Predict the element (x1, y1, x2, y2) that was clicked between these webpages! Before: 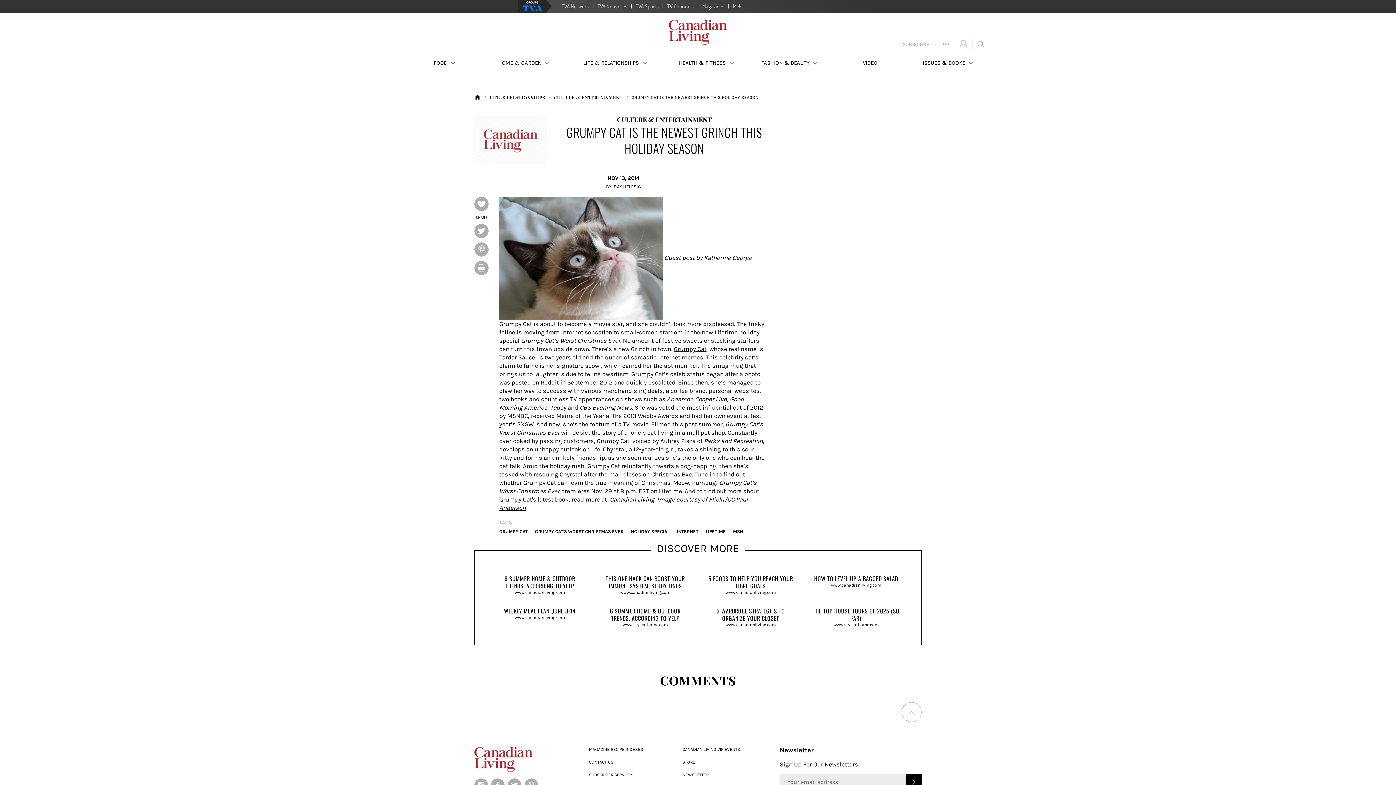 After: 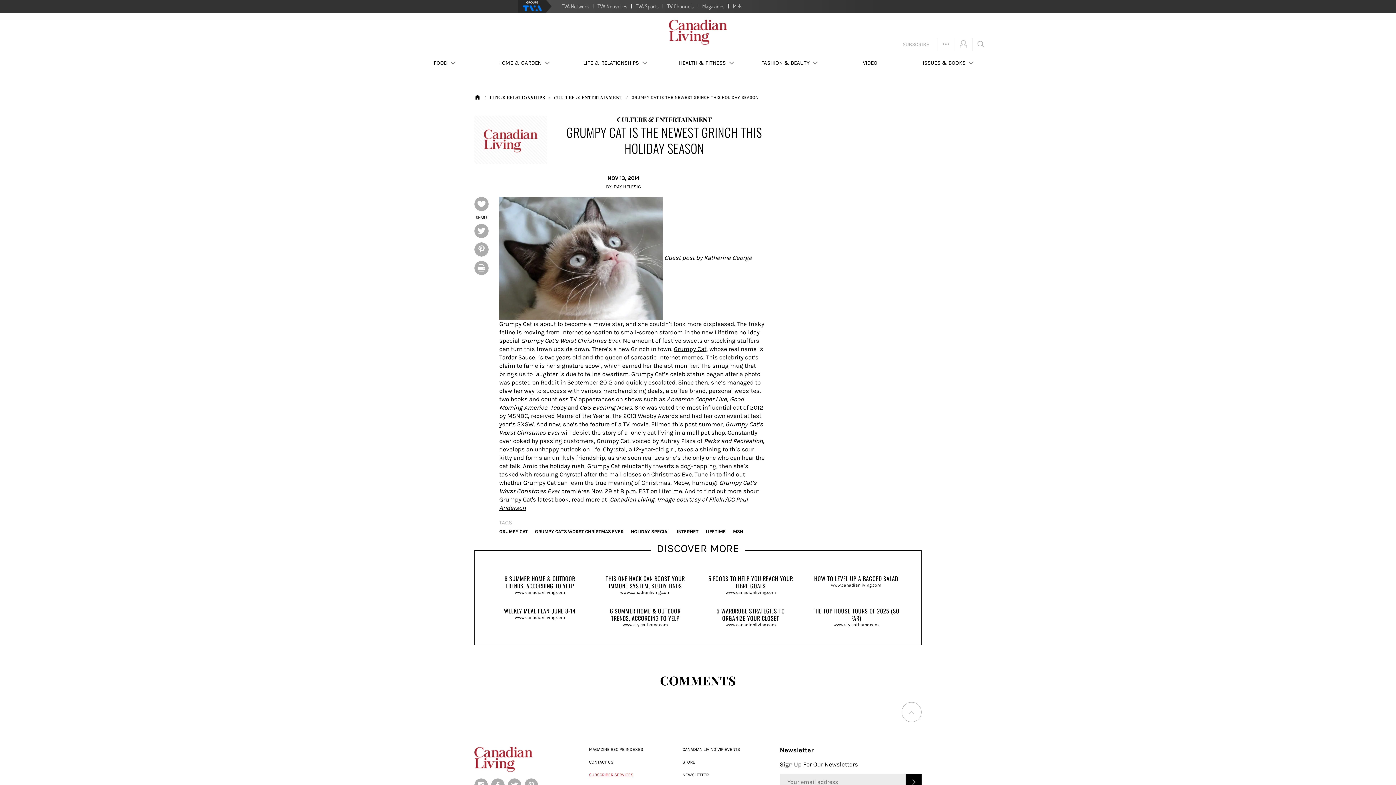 Action: label: SUBSCRIBER SERVICES bbox: (589, 772, 633, 777)